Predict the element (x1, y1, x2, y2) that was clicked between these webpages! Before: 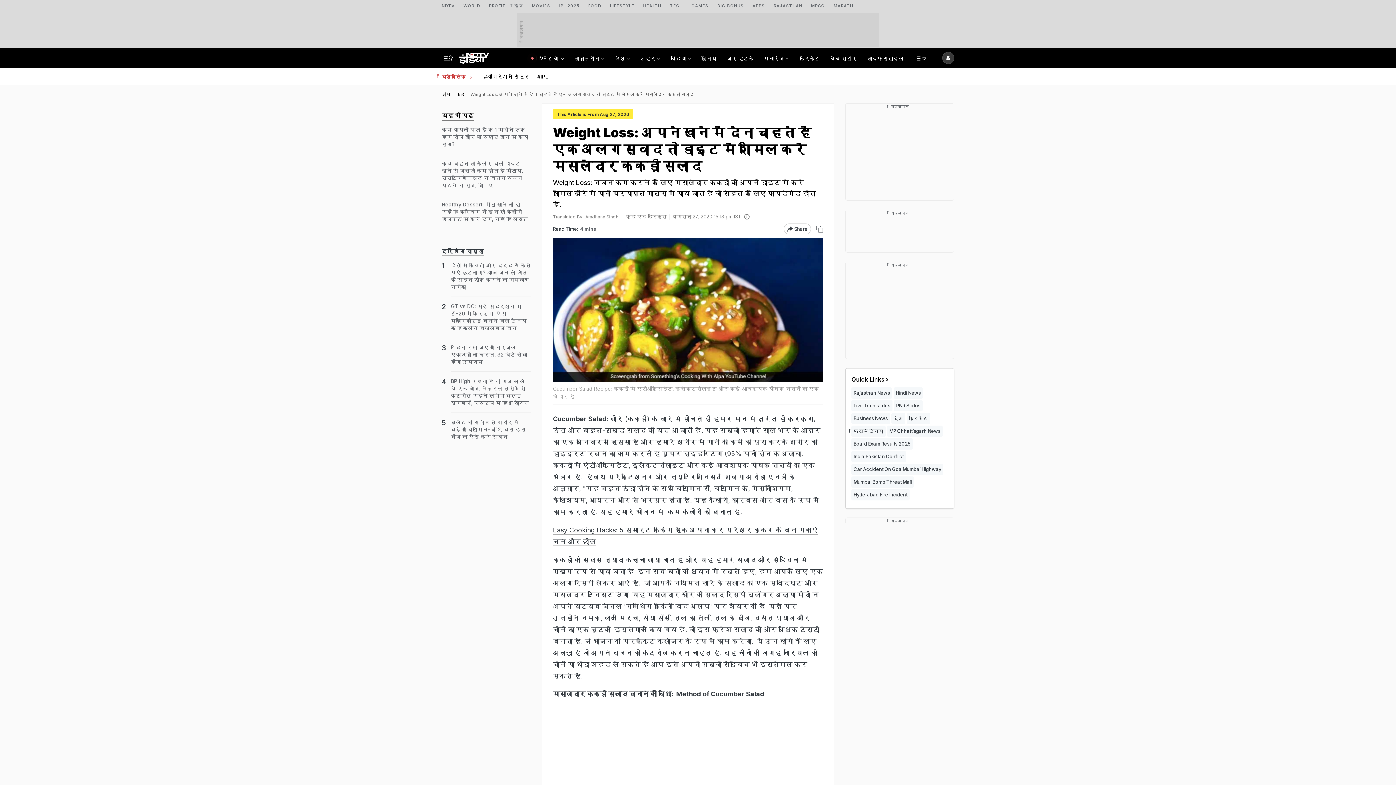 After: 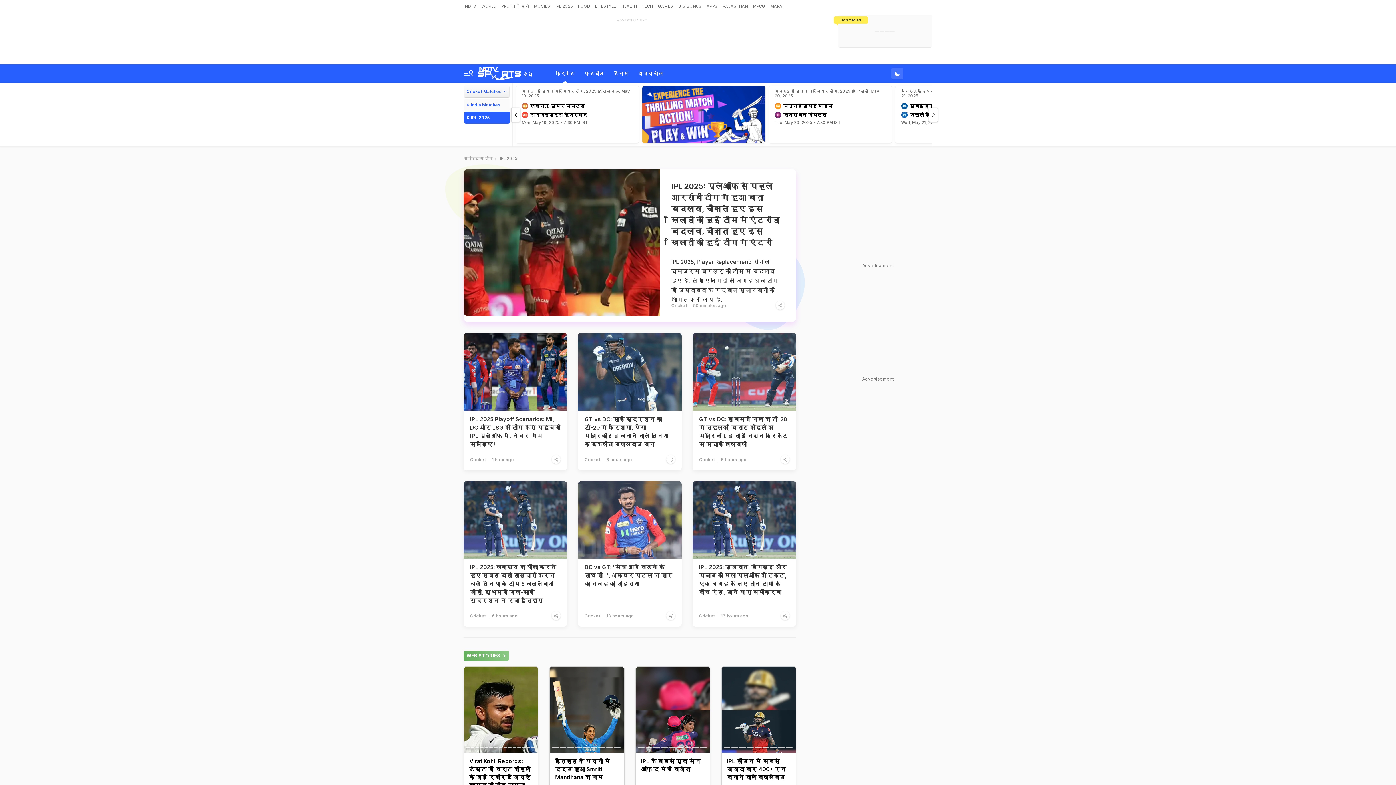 Action: bbox: (537, 68, 548, 85) label: #IPL